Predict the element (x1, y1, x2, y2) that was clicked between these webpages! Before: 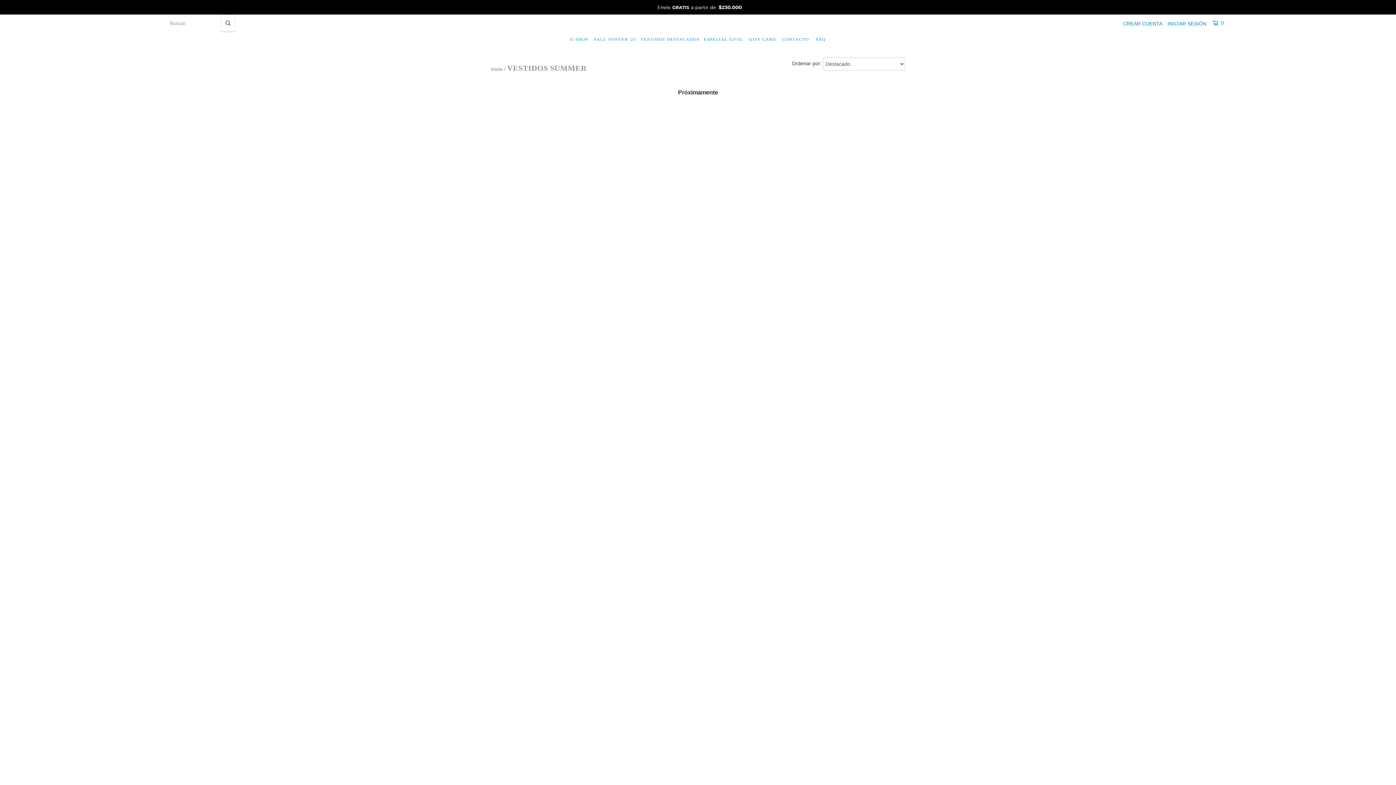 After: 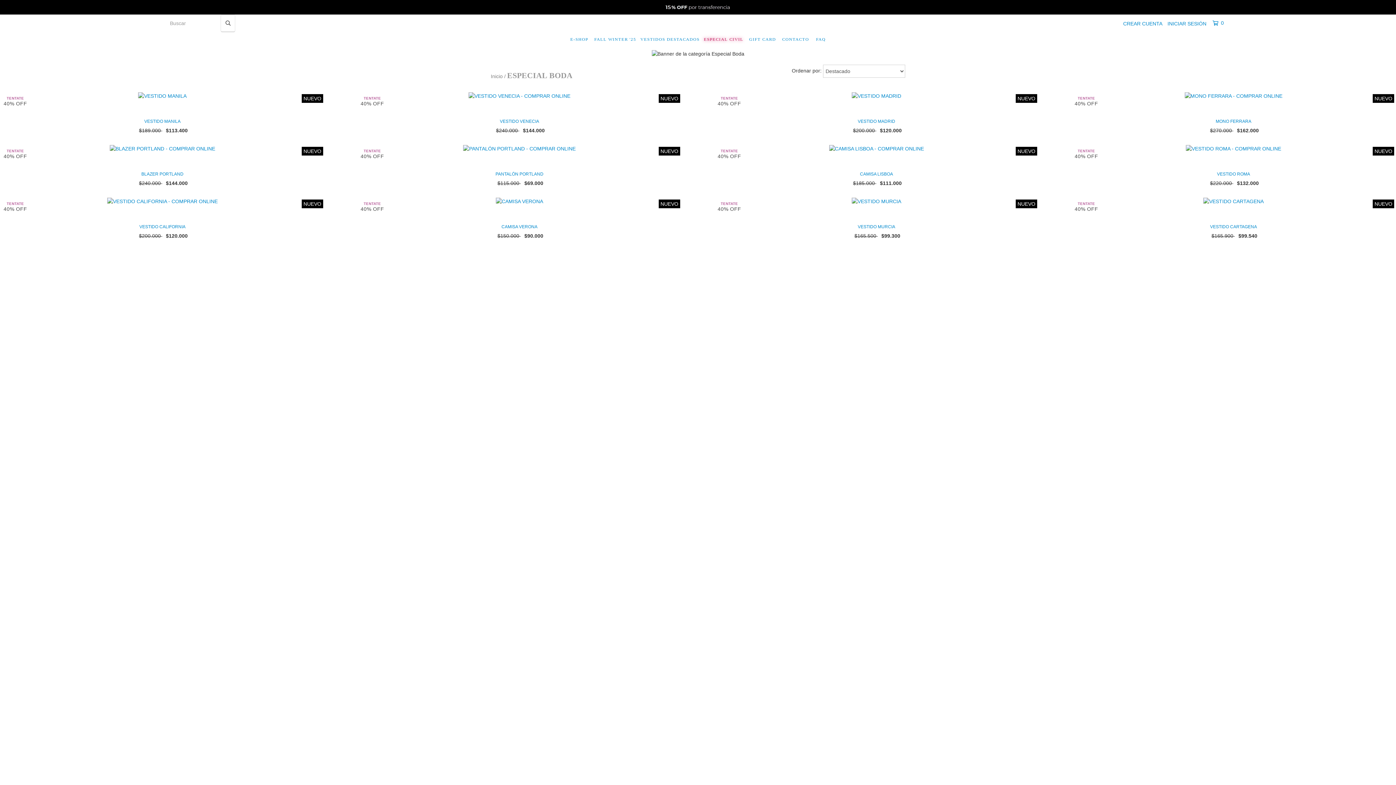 Action: bbox: (699, 32, 747, 46) label: ESPECIAL CIVIL